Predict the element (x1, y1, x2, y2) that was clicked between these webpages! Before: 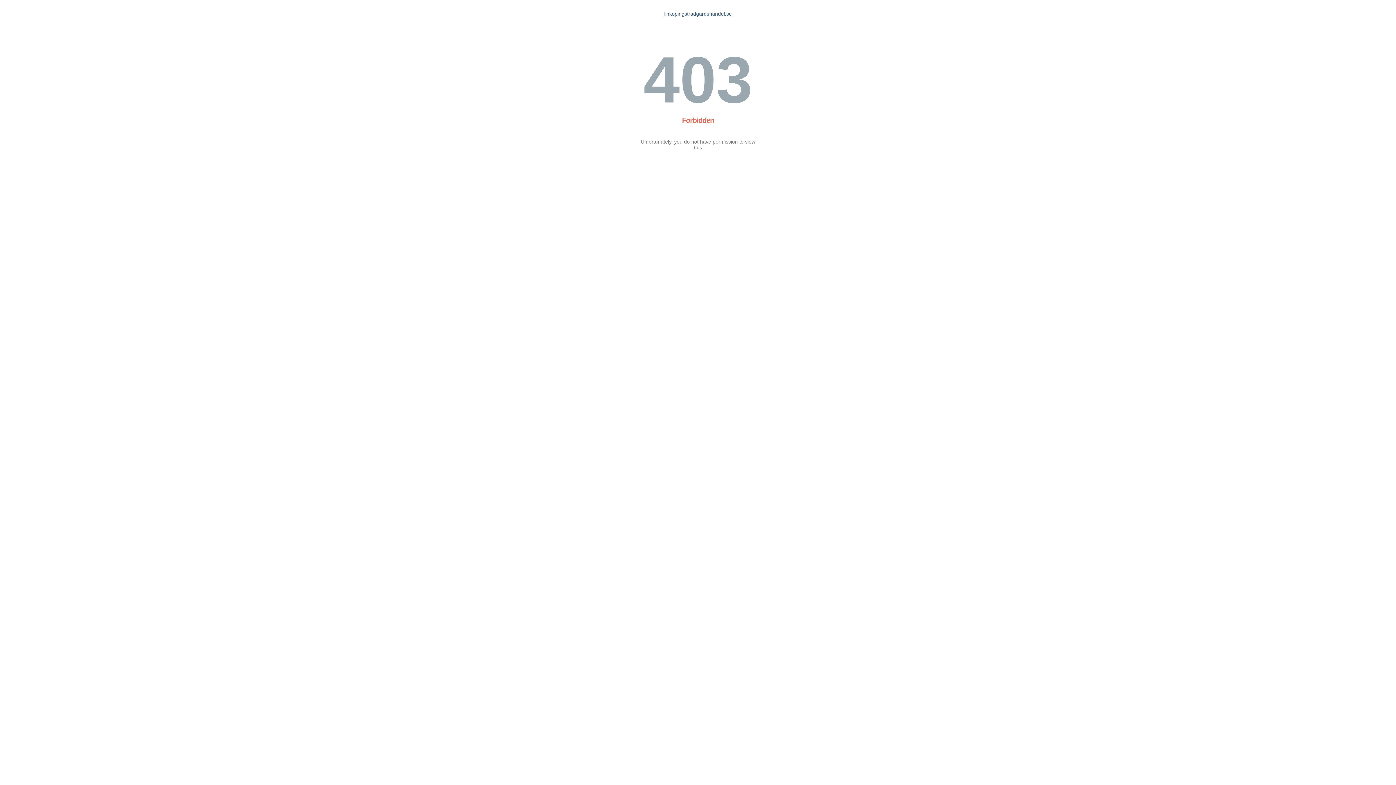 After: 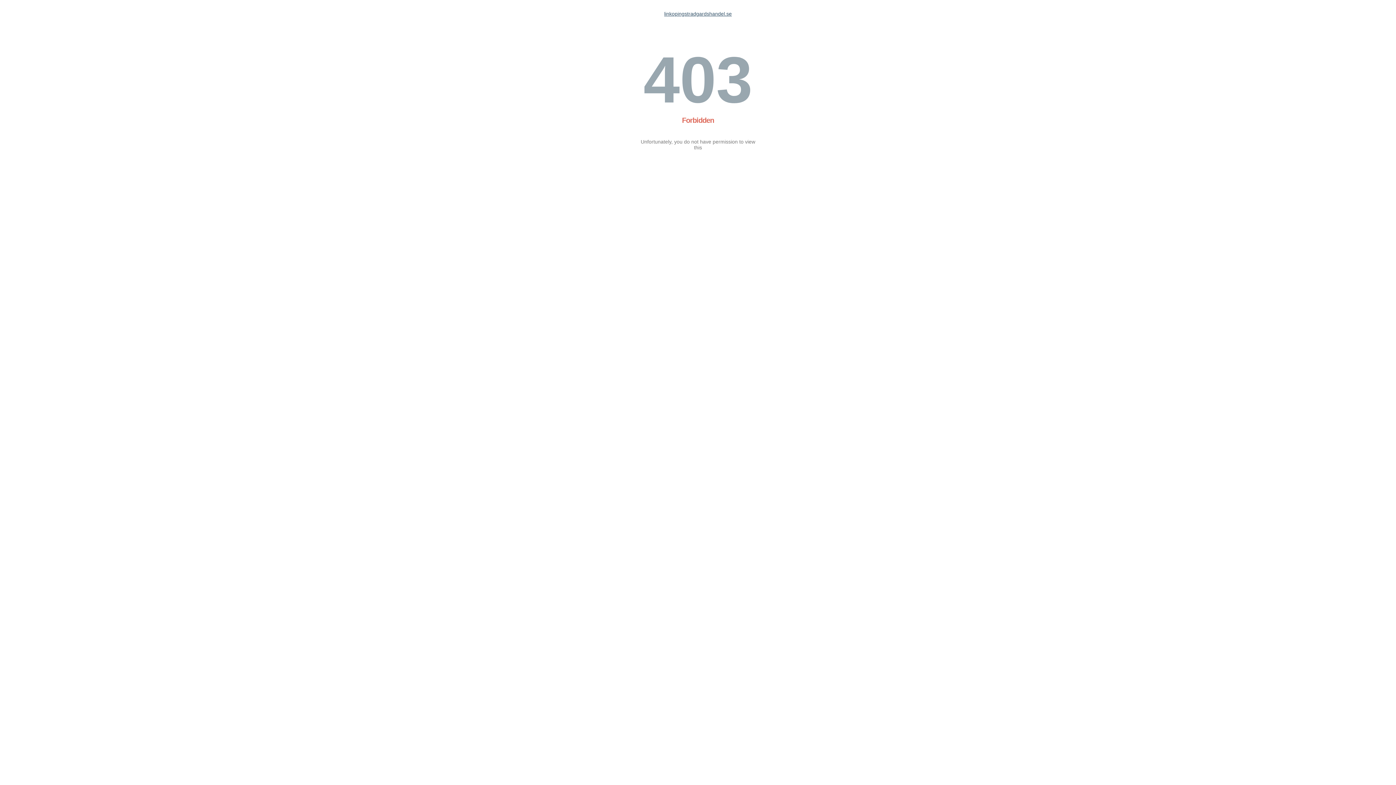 Action: bbox: (664, 10, 732, 16) label: linkopingstradgardshandel.se